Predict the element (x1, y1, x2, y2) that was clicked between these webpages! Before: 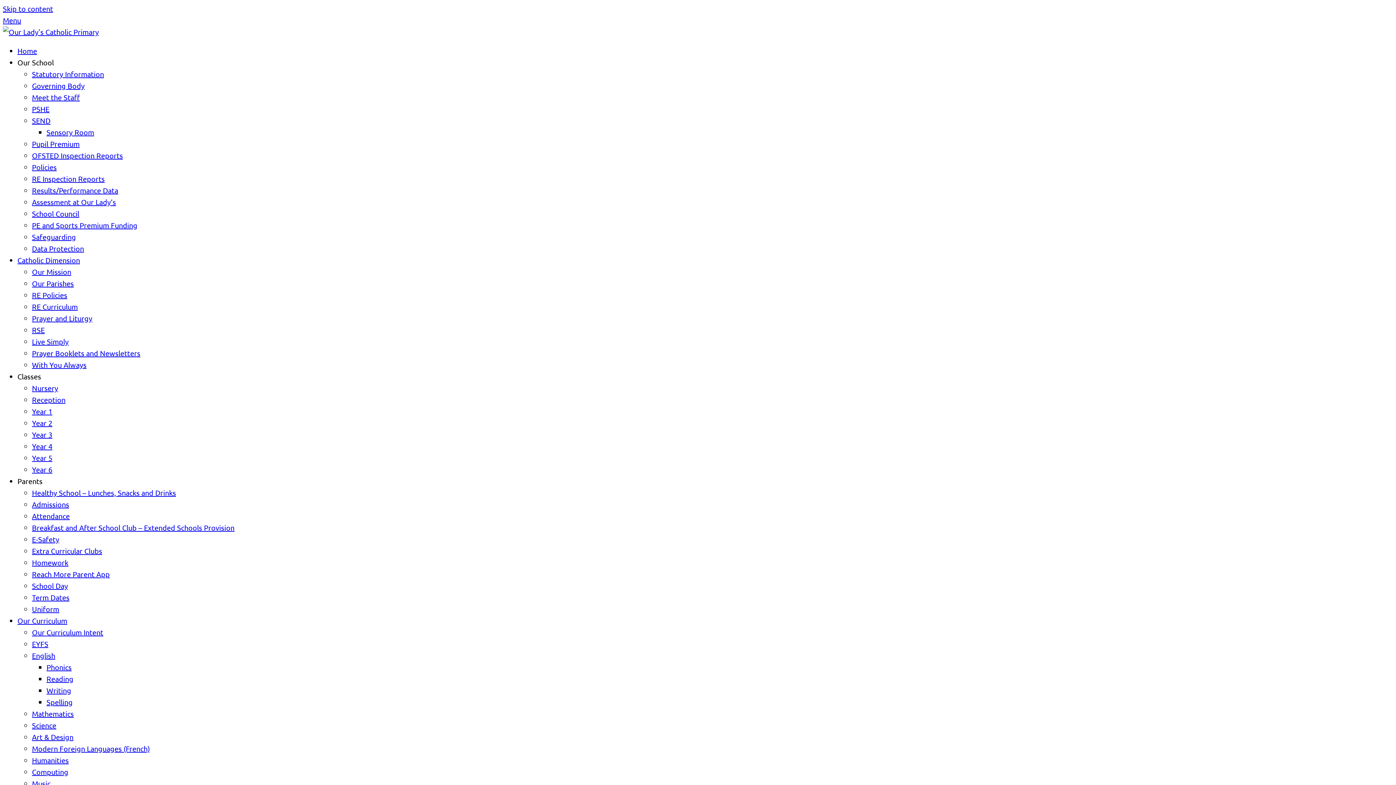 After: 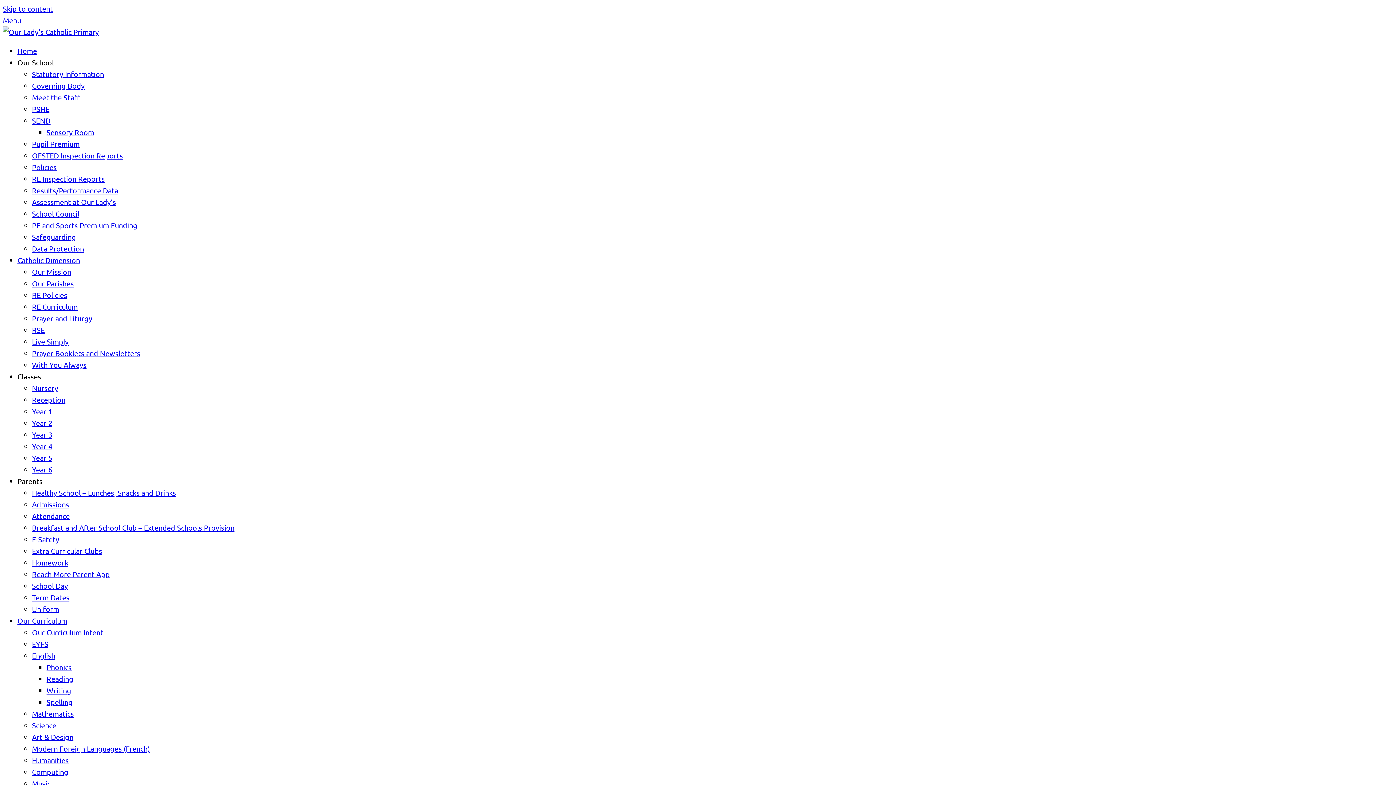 Action: bbox: (32, 325, 44, 334) label: RSE